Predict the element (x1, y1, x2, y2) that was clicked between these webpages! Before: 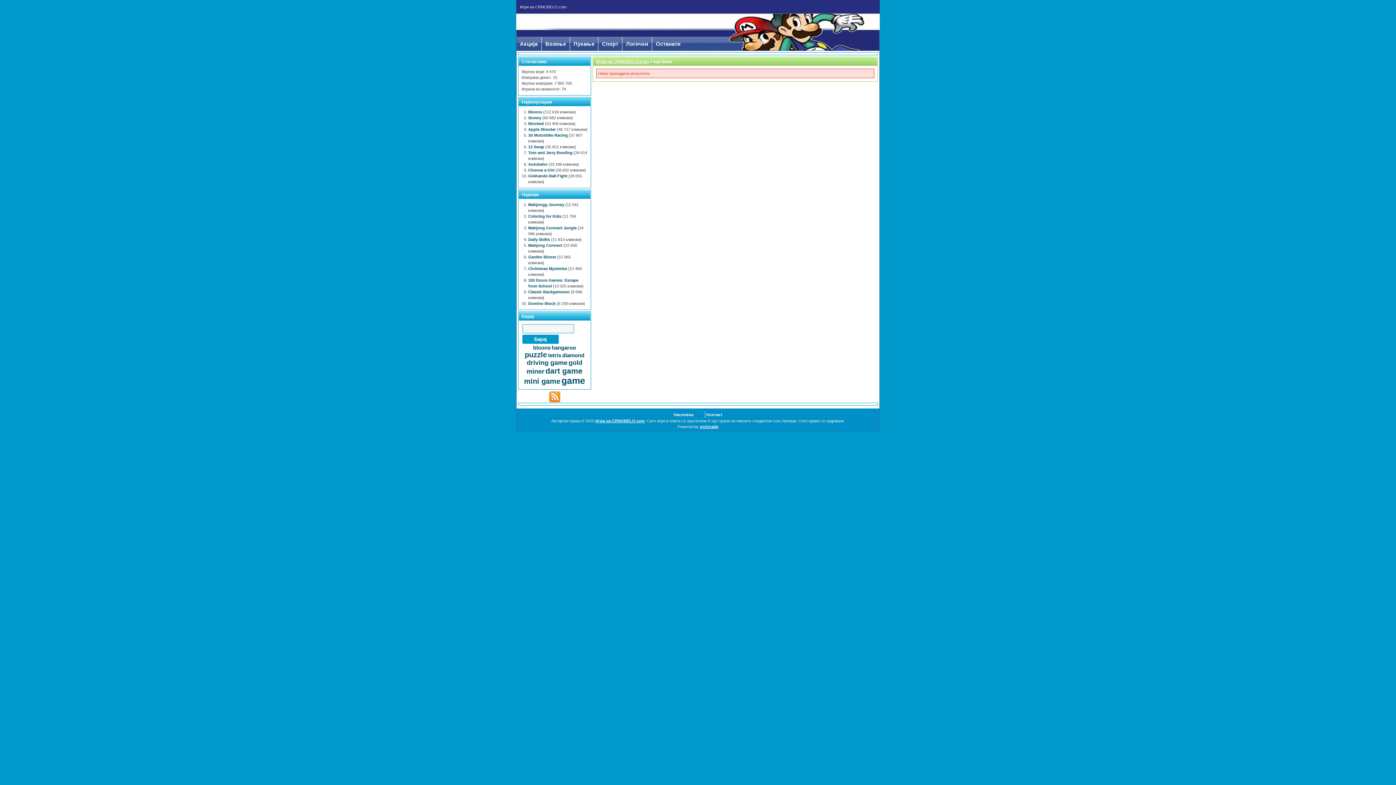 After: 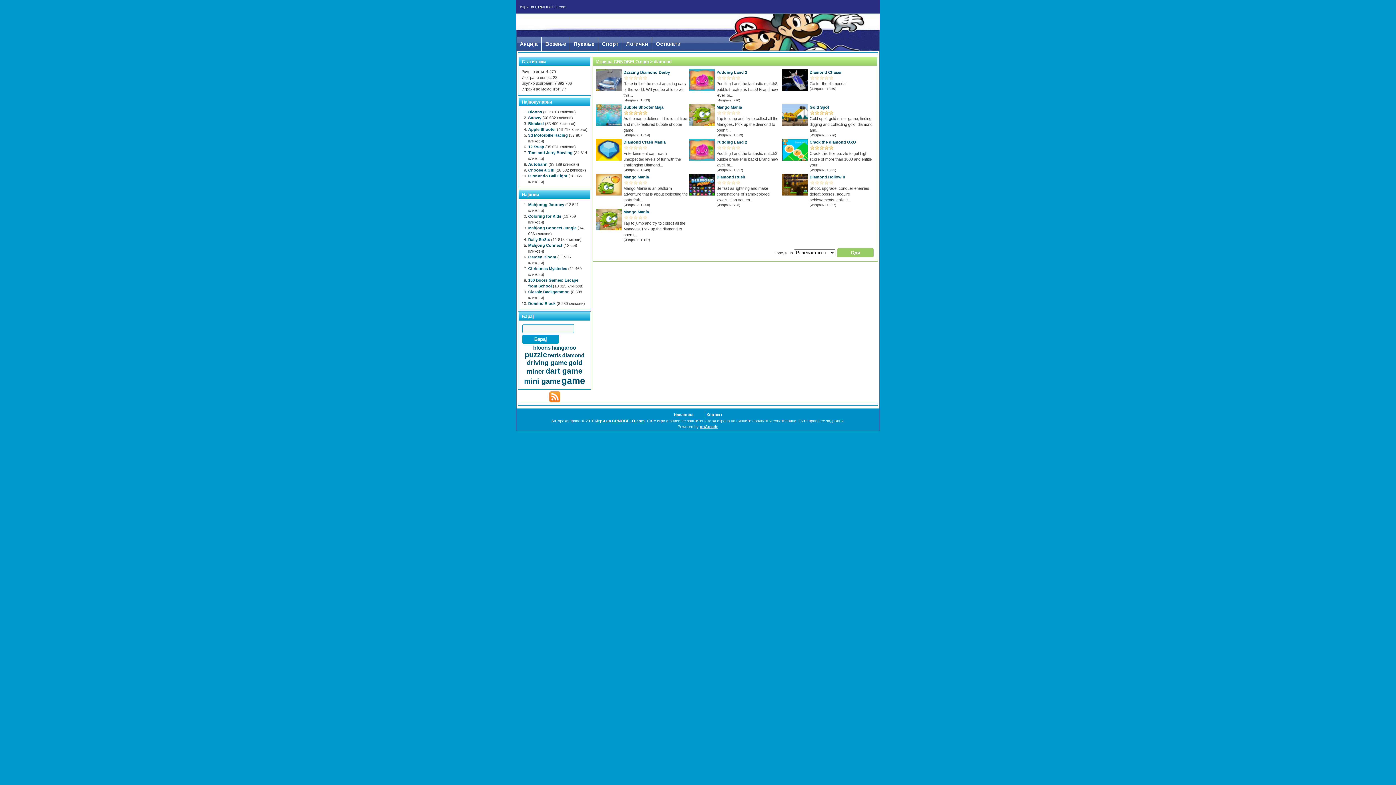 Action: label: diamond bbox: (562, 352, 584, 358)